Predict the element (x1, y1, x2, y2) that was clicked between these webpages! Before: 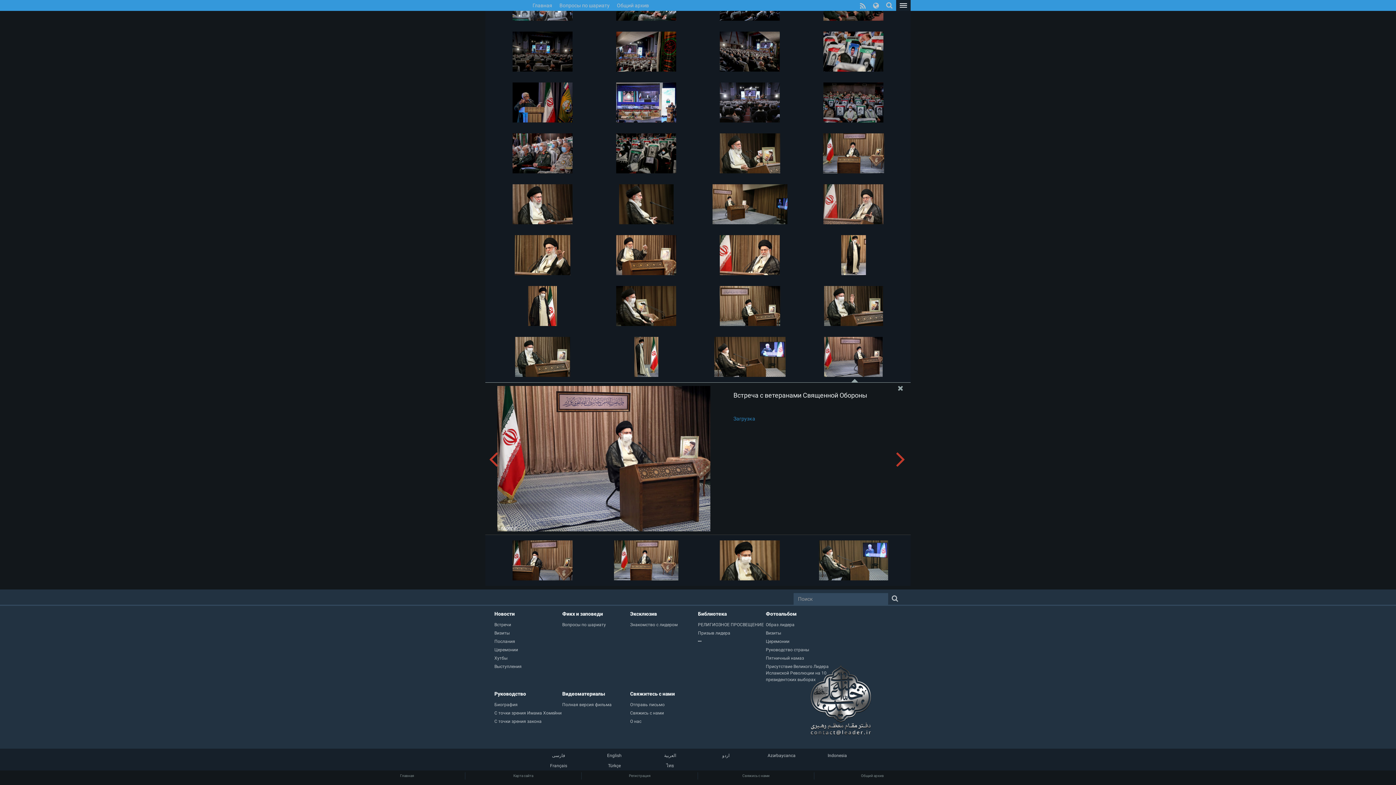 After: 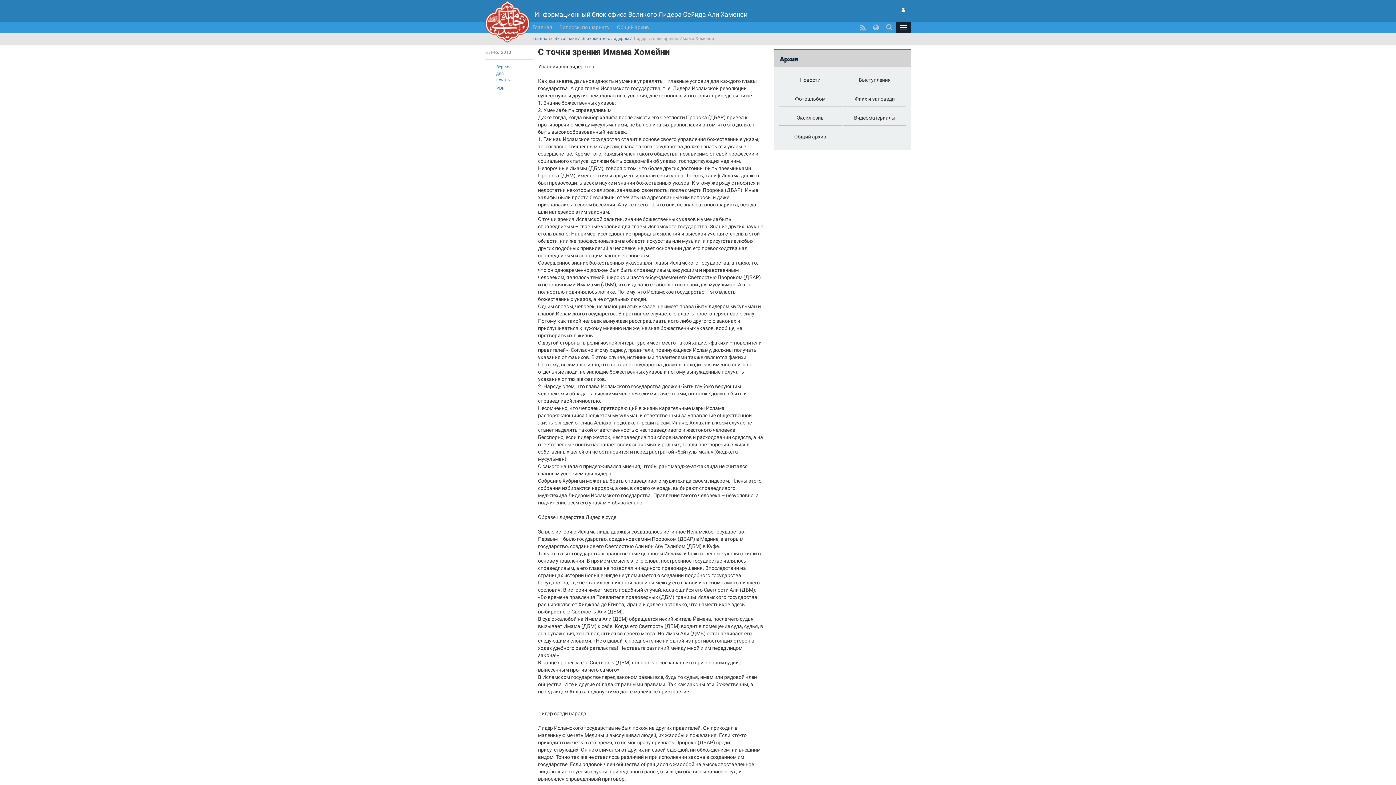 Action: label: С точки зрения Имама Хомейни bbox: (494, 710, 562, 716)